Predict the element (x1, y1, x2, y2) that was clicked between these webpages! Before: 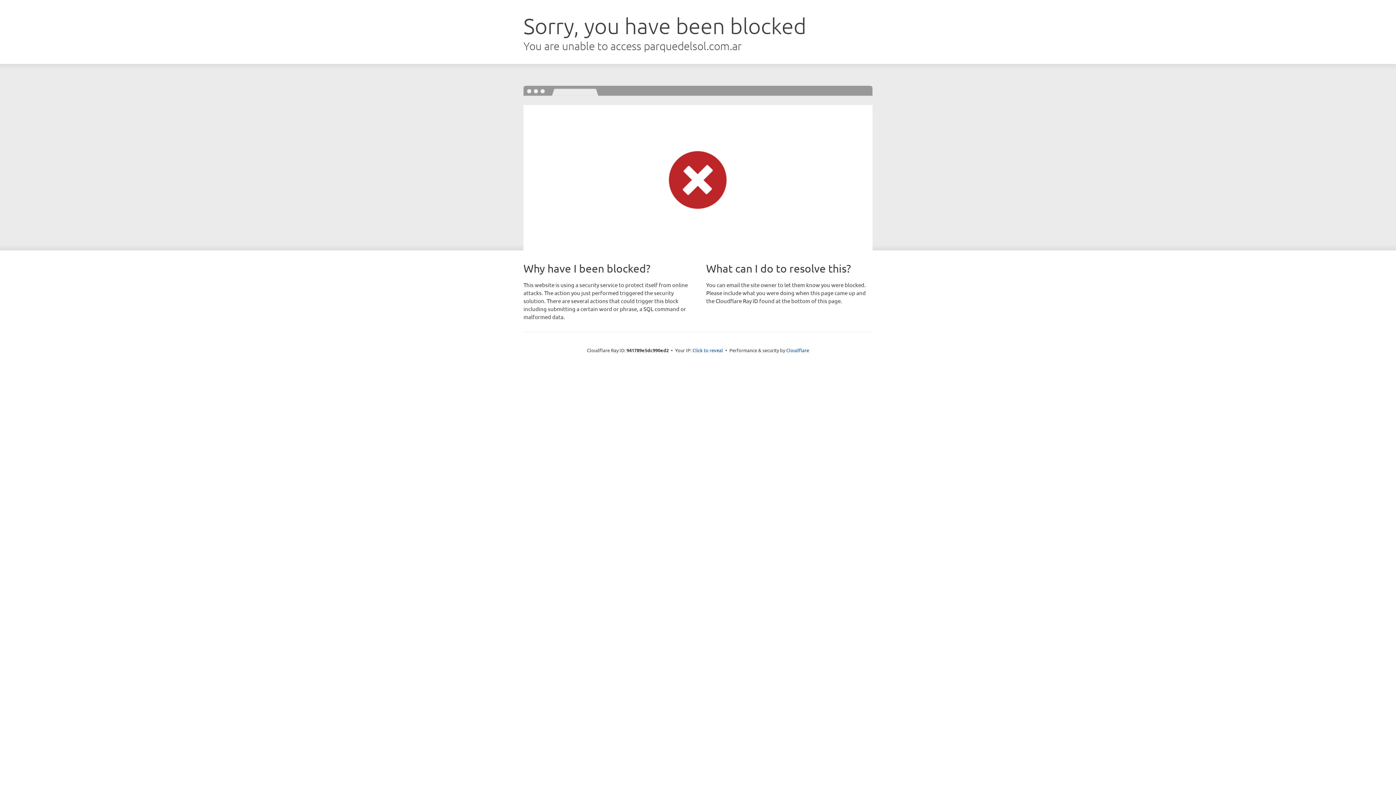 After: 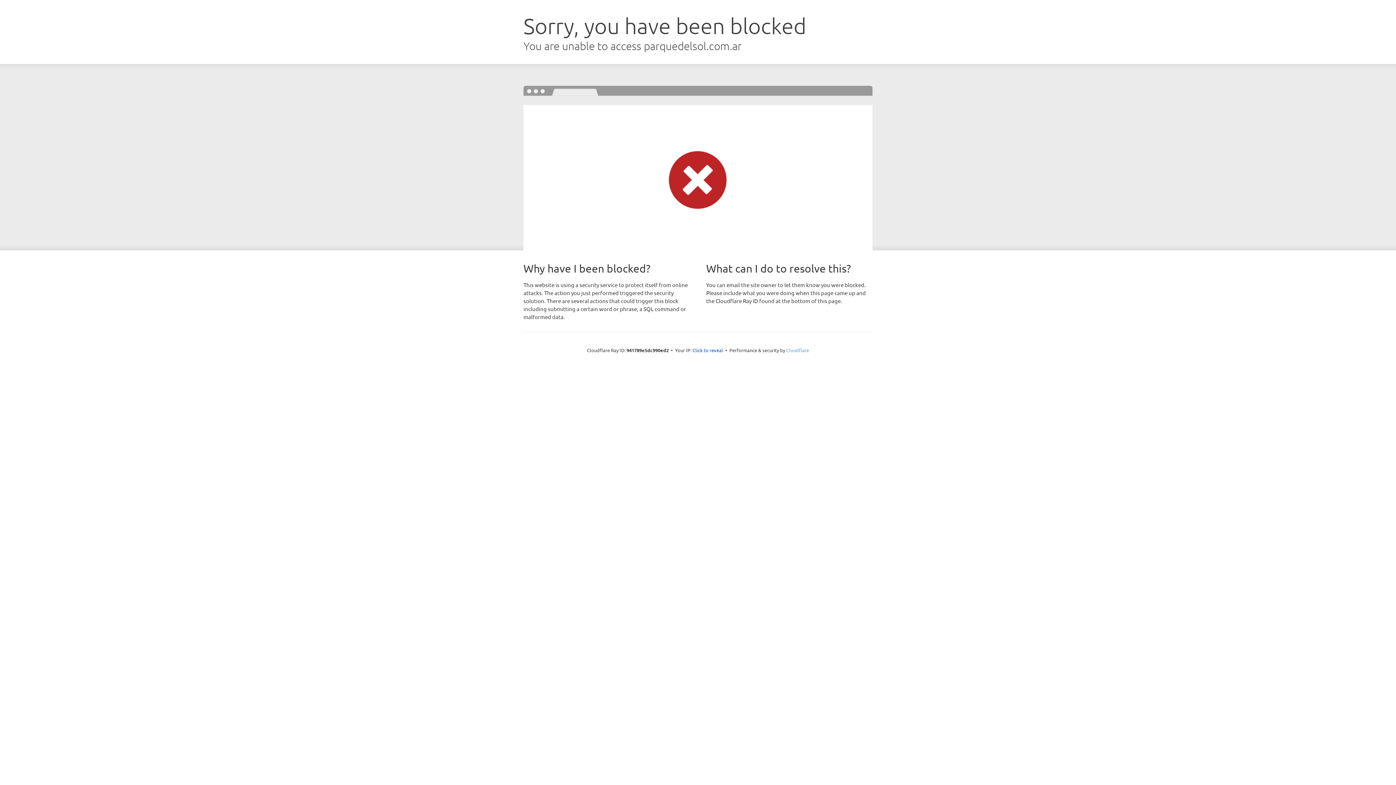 Action: bbox: (786, 347, 809, 353) label: Cloudflare